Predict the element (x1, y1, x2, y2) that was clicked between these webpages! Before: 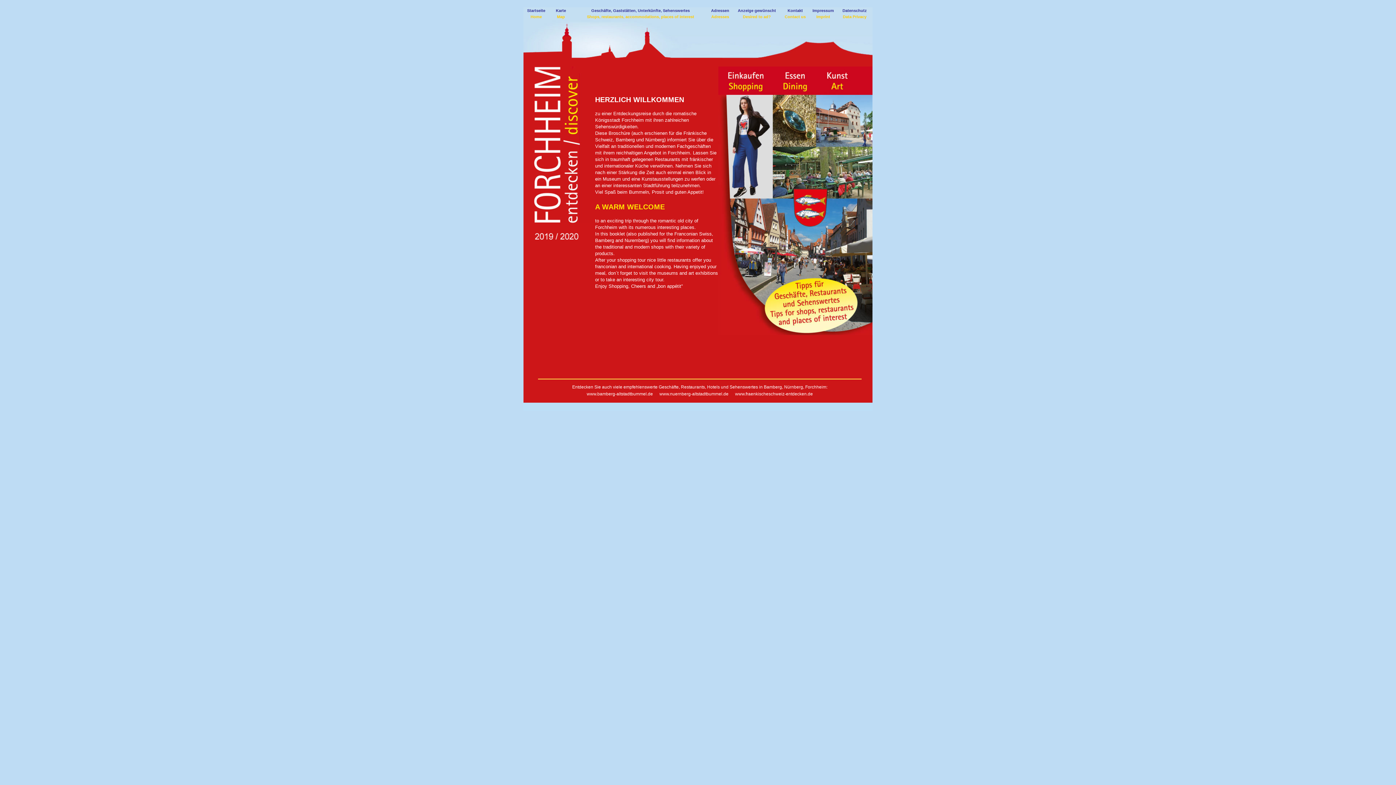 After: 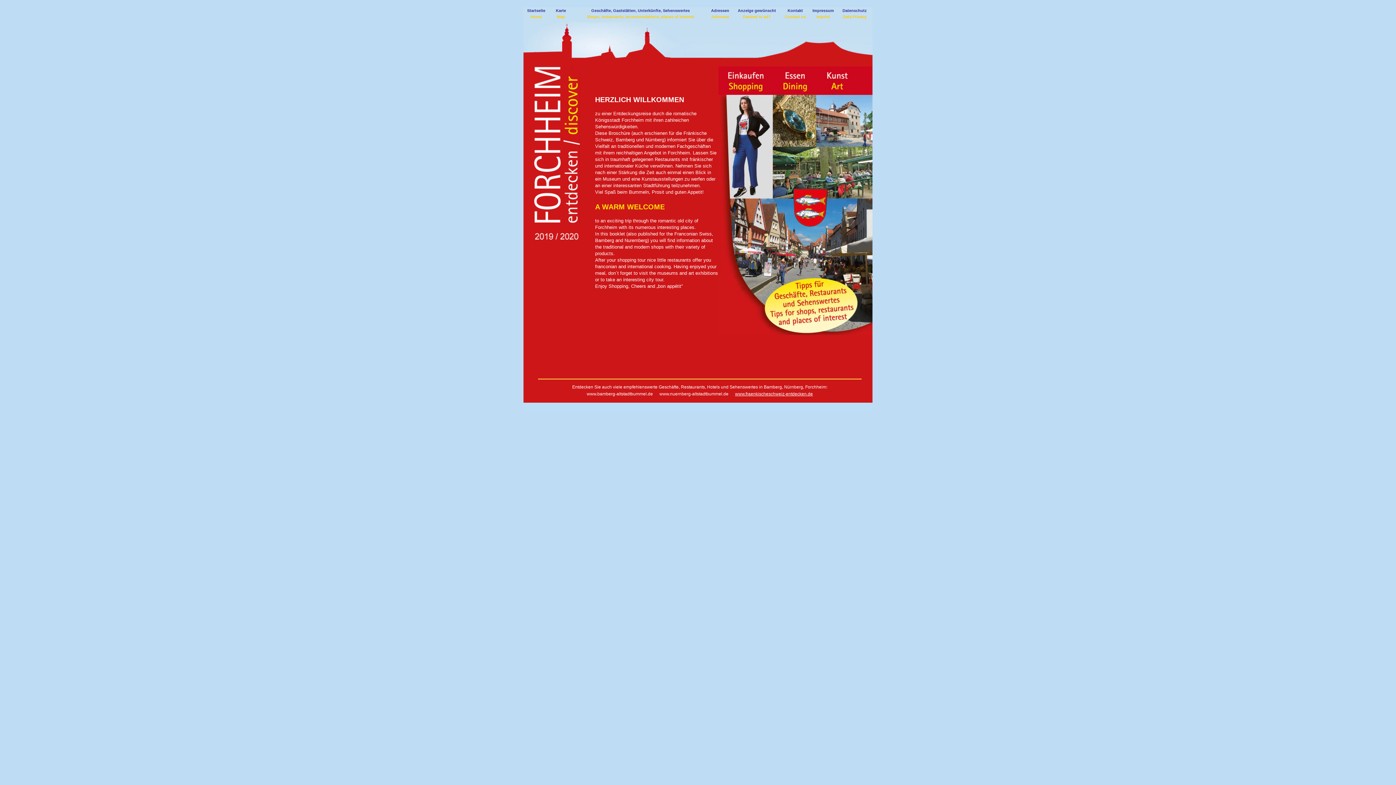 Action: bbox: (735, 391, 813, 396) label: www.fraenkischeschweiz-entdecken.de